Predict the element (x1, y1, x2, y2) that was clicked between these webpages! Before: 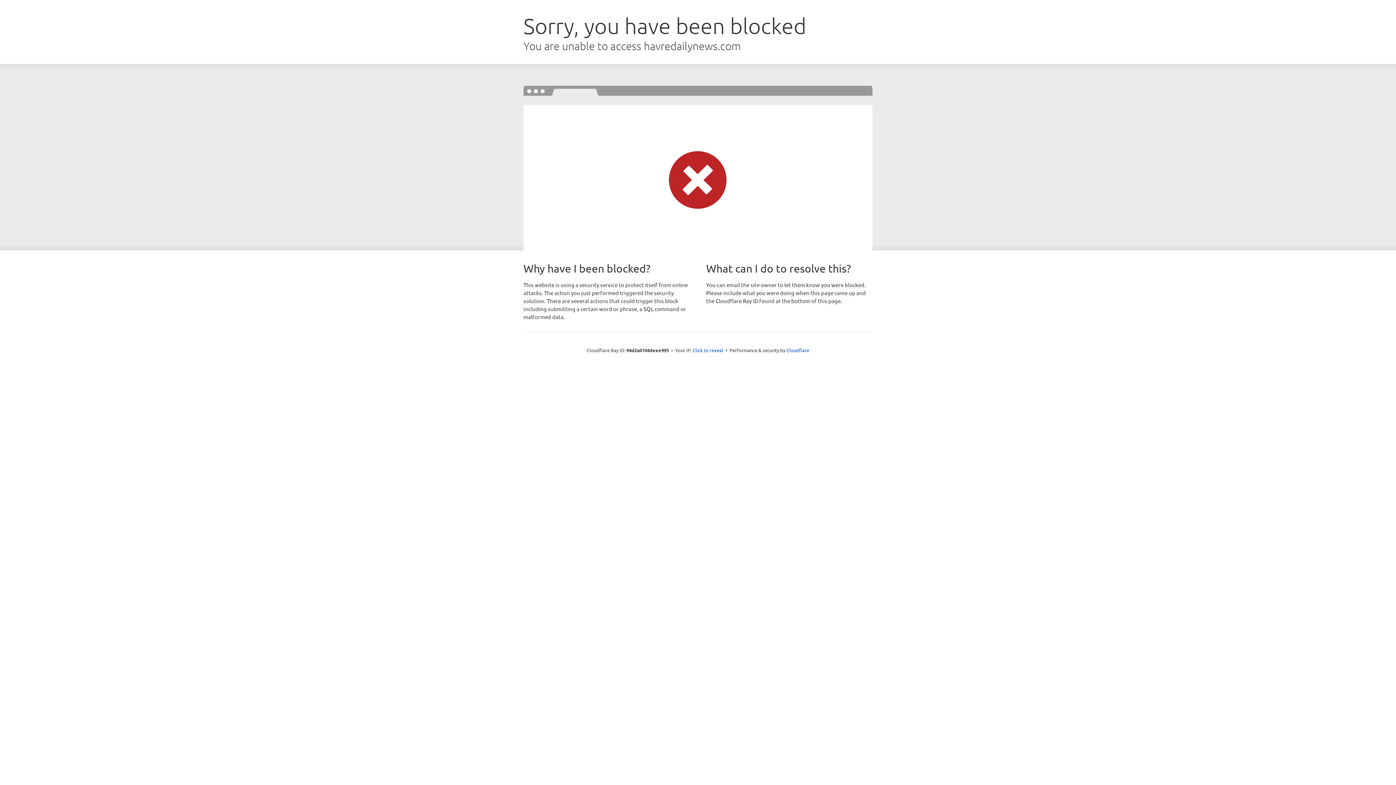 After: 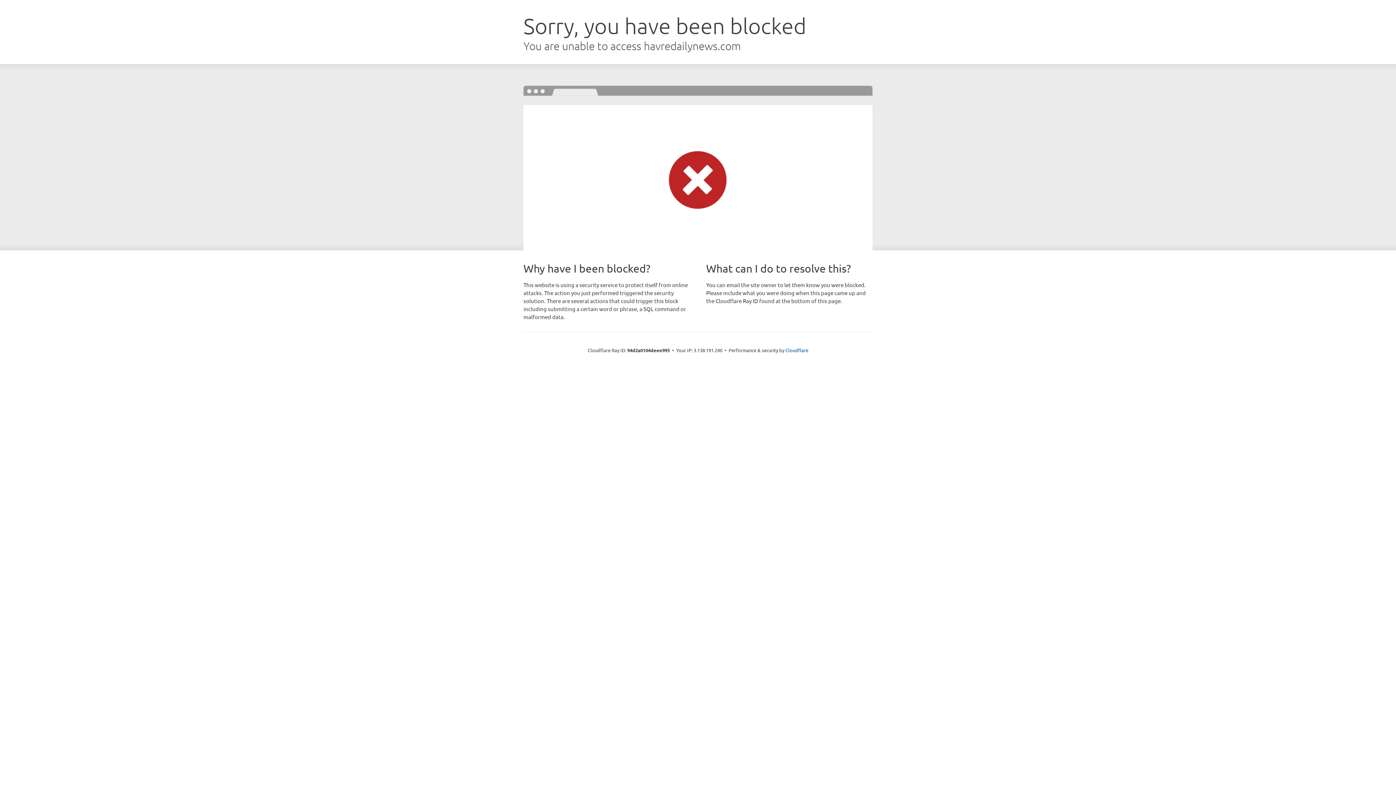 Action: bbox: (692, 346, 723, 353) label: Click to reveal